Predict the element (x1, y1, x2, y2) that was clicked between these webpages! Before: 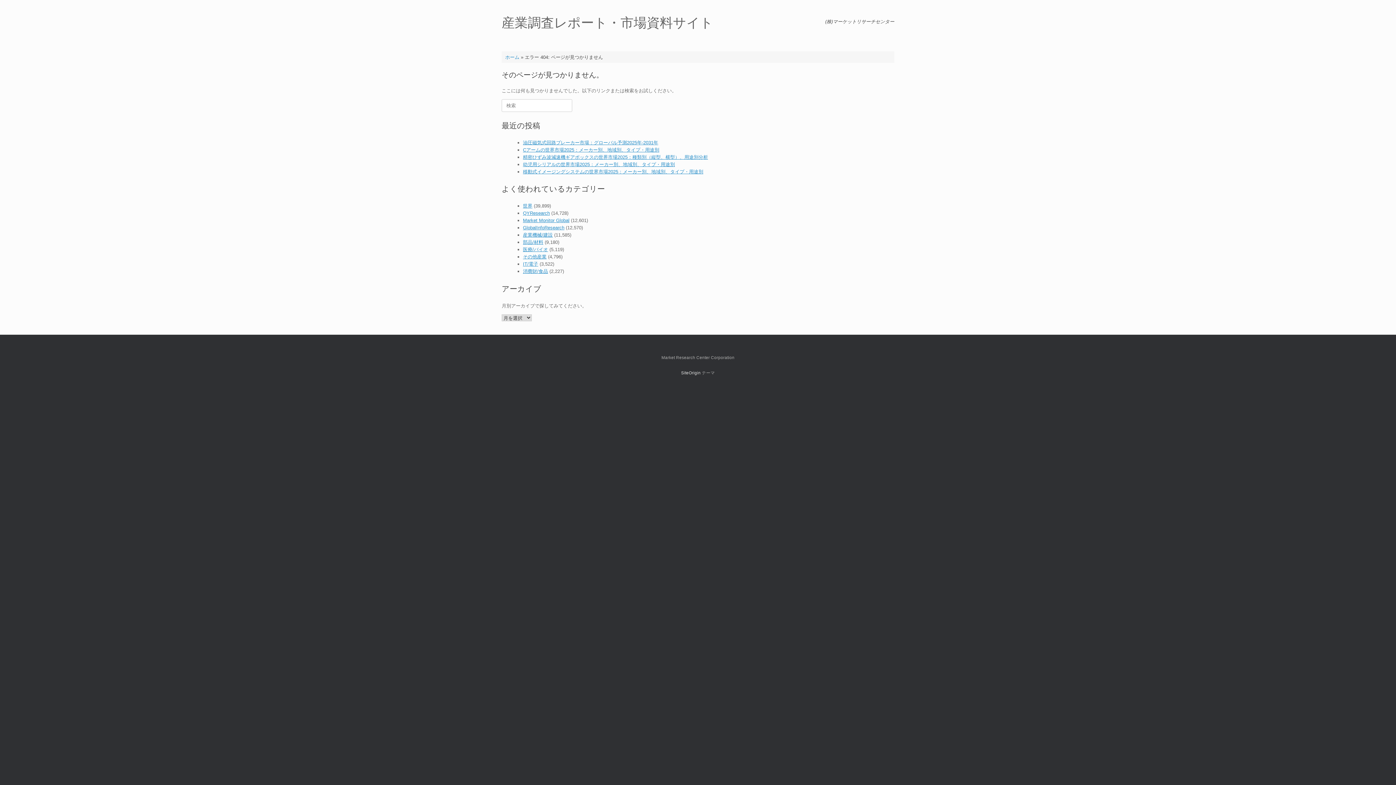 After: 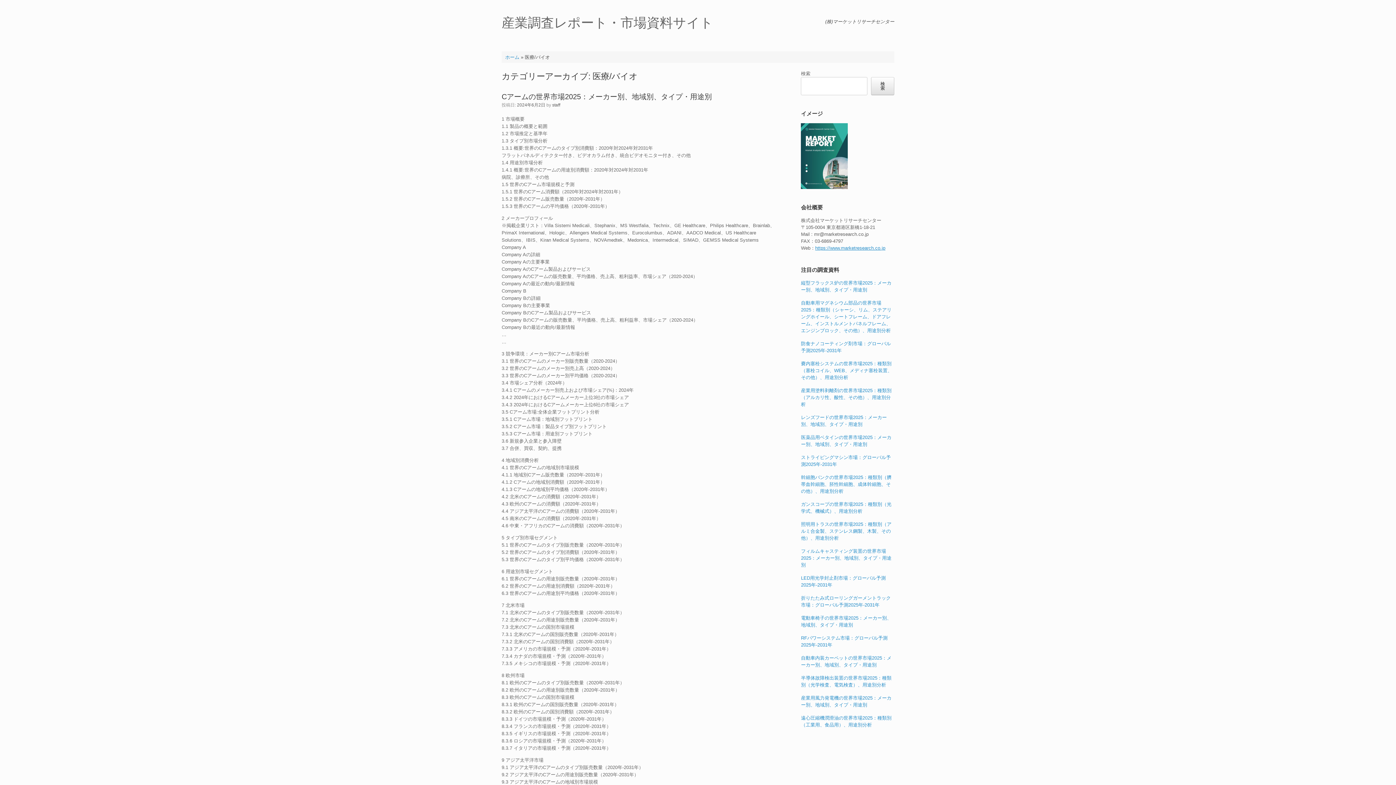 Action: label: 医療/バイオ bbox: (523, 246, 548, 252)